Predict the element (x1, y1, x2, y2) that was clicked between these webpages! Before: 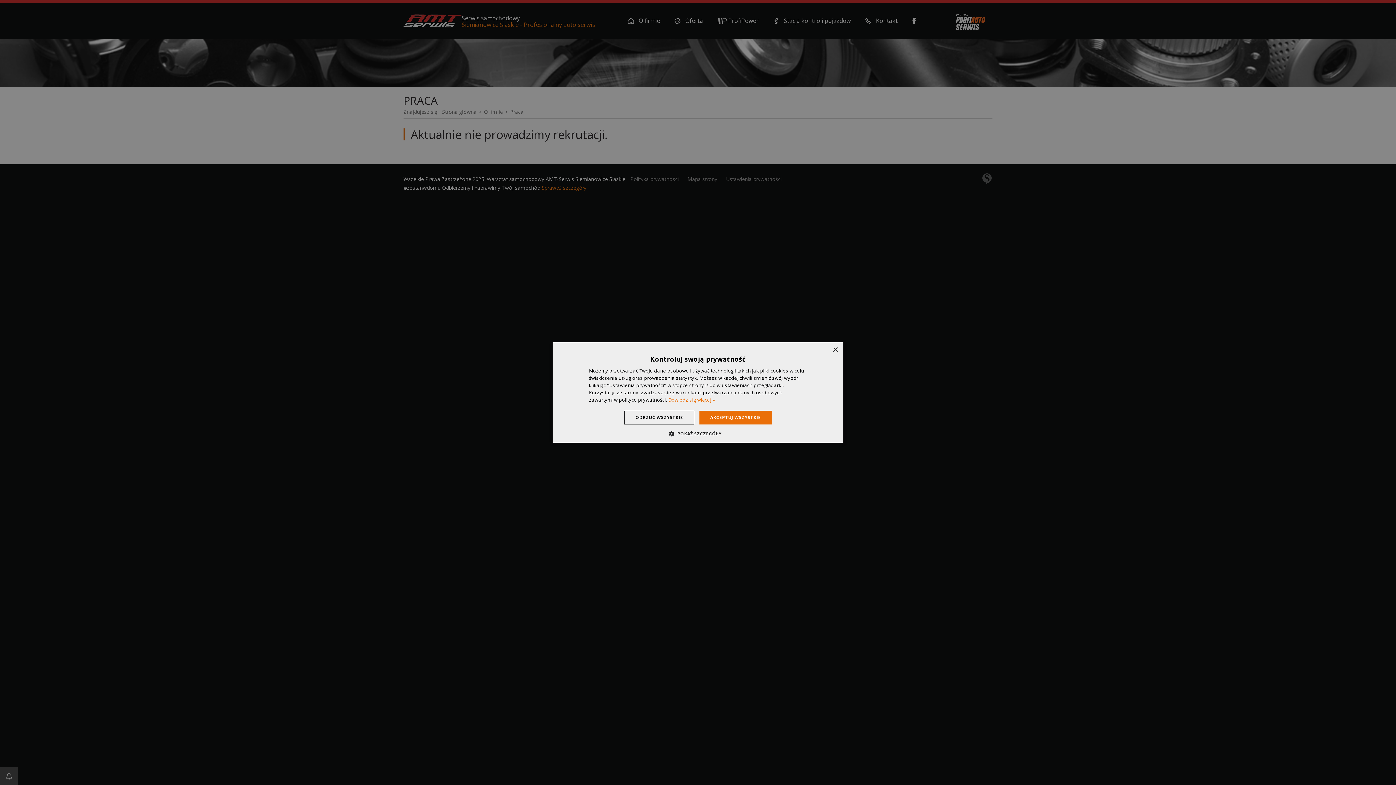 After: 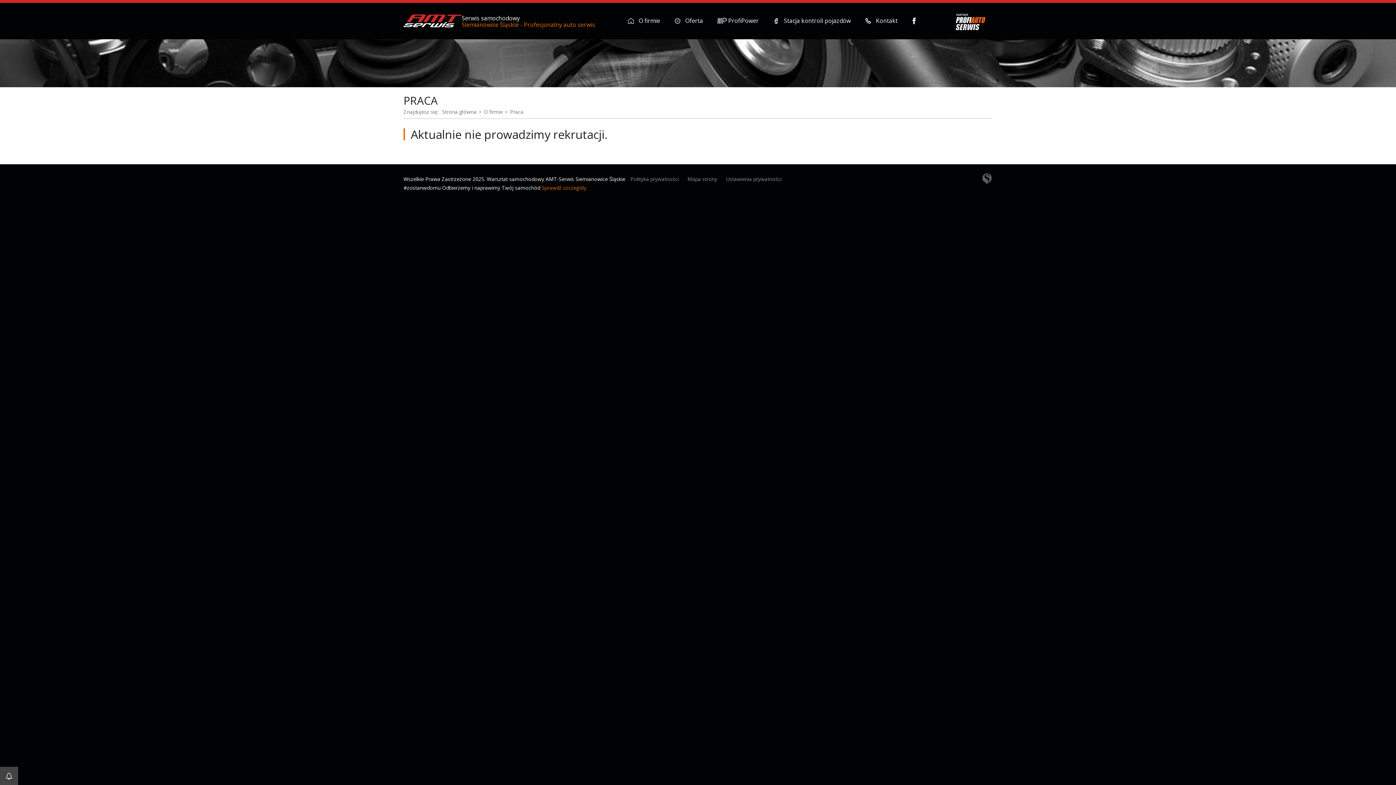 Action: label: ODRZUĆ WSZYSTKIE bbox: (624, 410, 694, 424)